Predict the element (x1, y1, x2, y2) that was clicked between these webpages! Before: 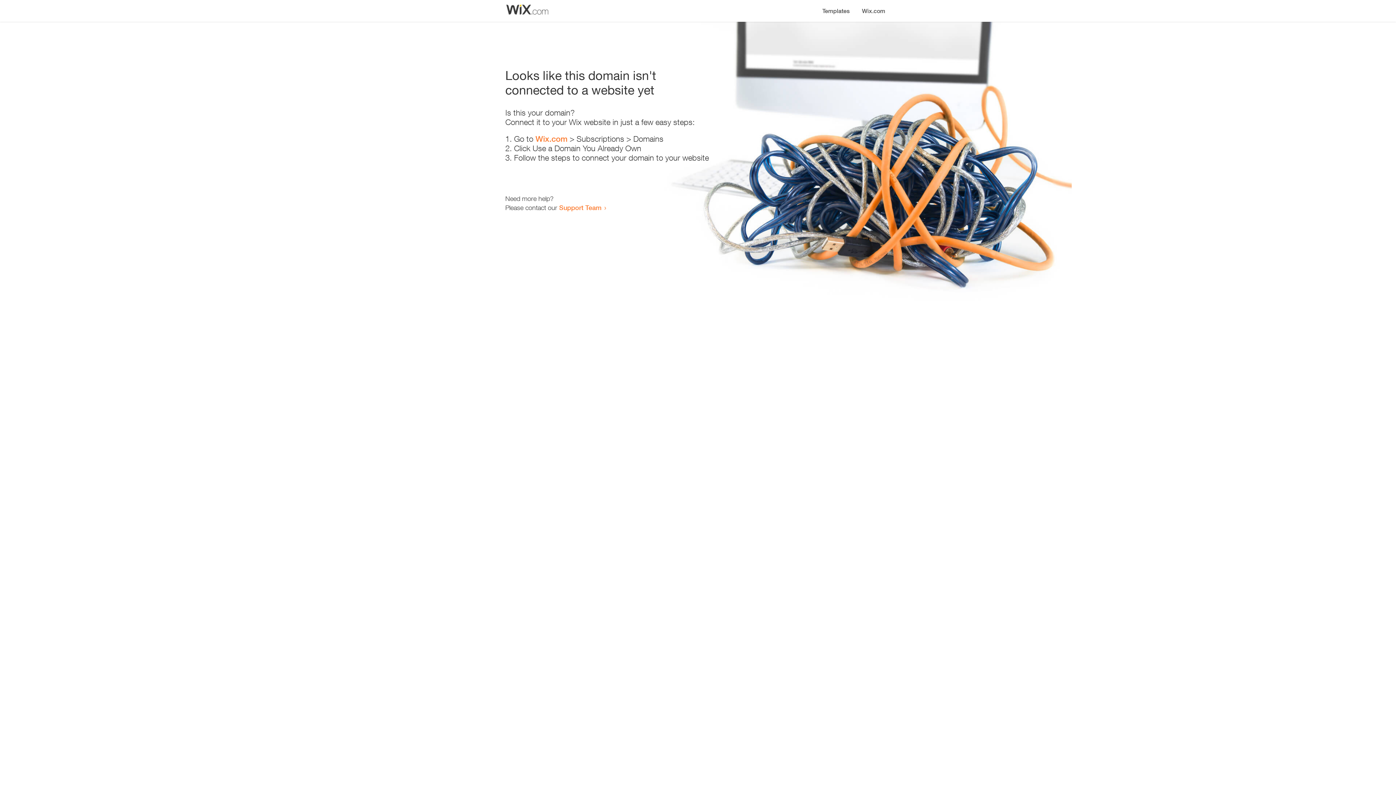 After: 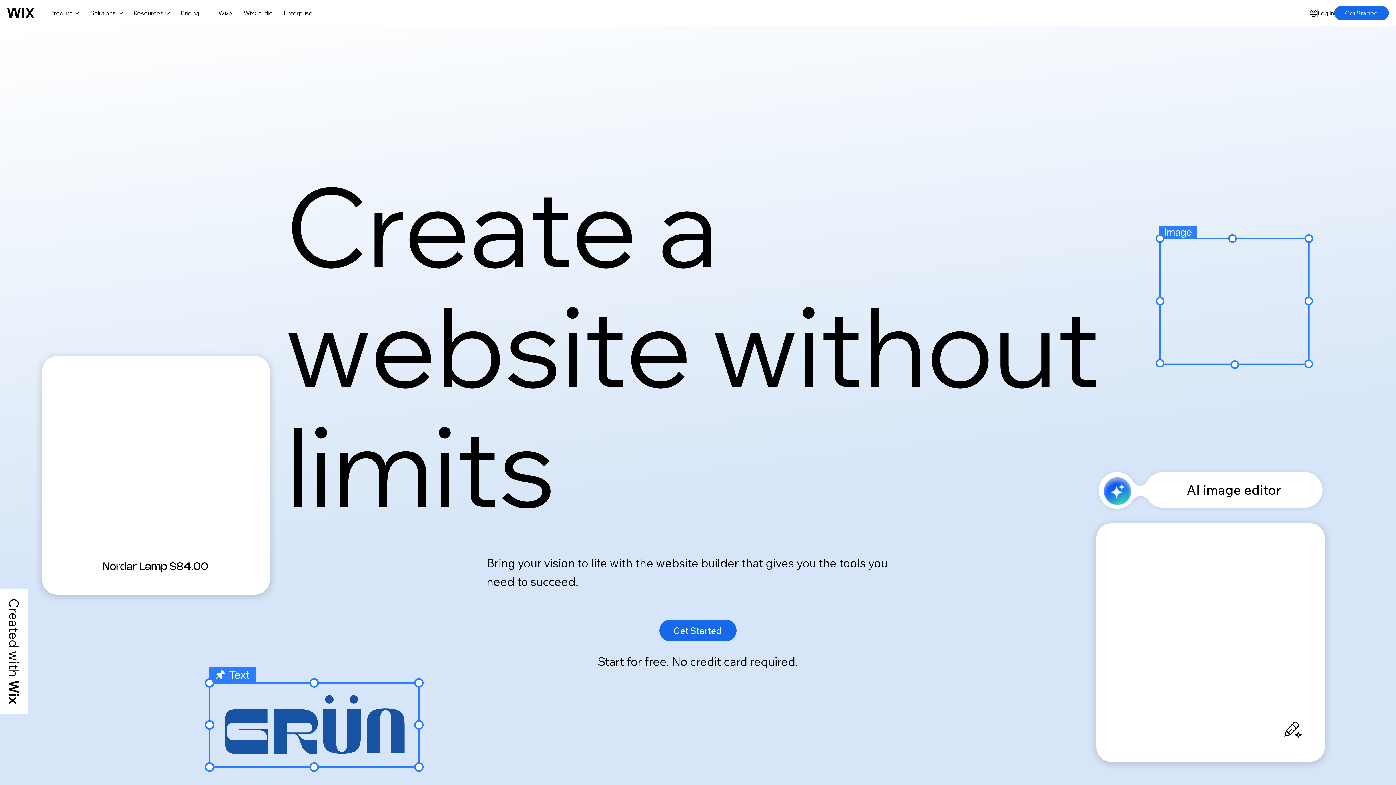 Action: label: Wix.com bbox: (856, 0, 890, 14)